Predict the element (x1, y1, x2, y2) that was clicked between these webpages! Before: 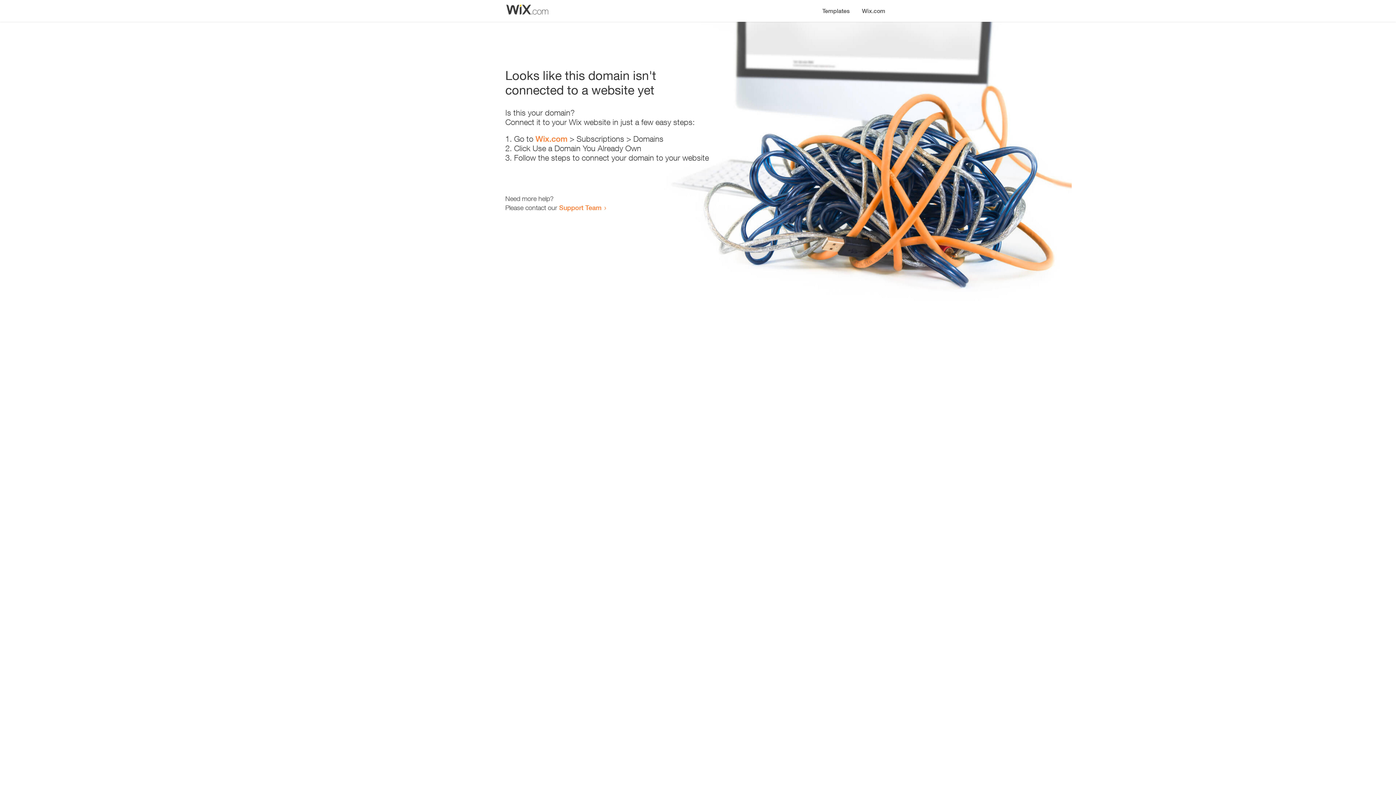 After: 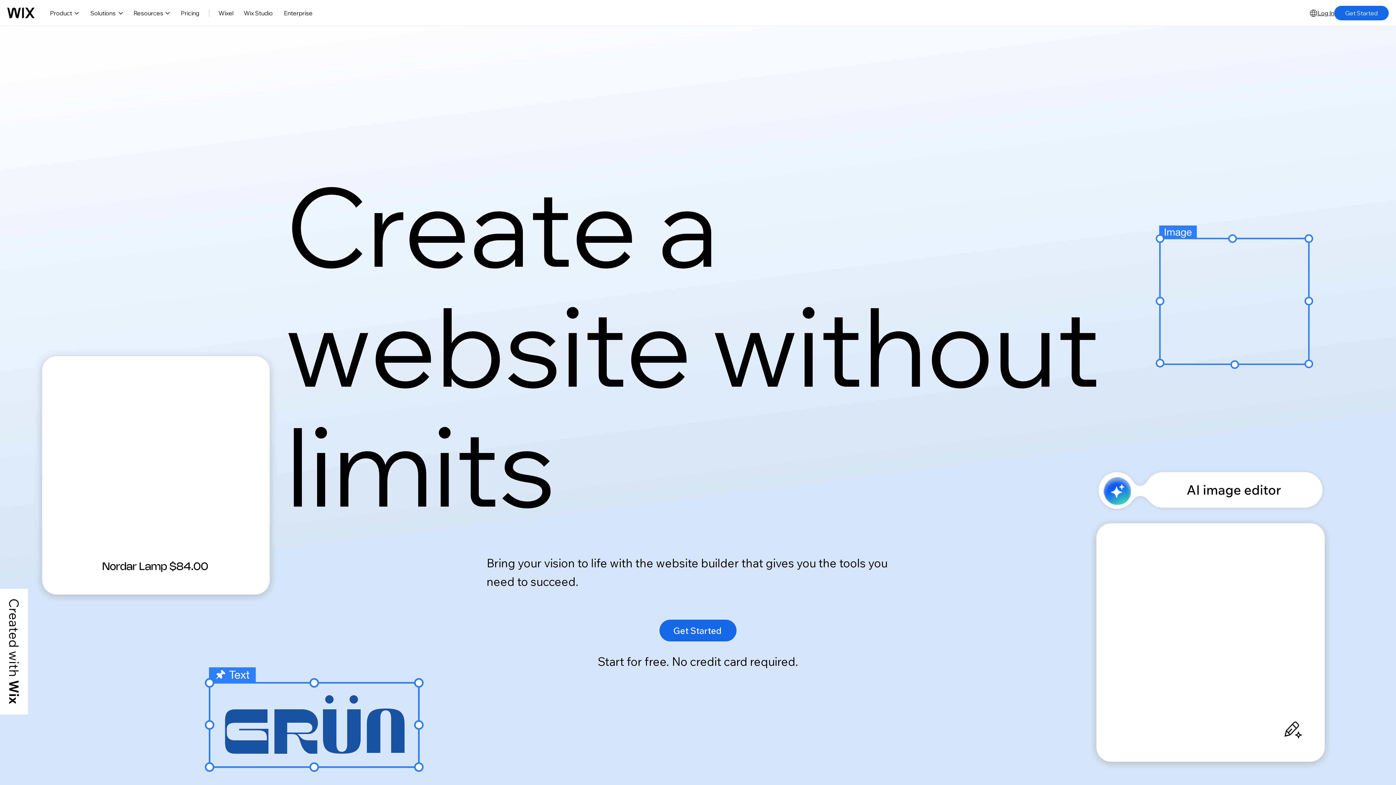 Action: bbox: (856, 0, 890, 14) label: Wix.com